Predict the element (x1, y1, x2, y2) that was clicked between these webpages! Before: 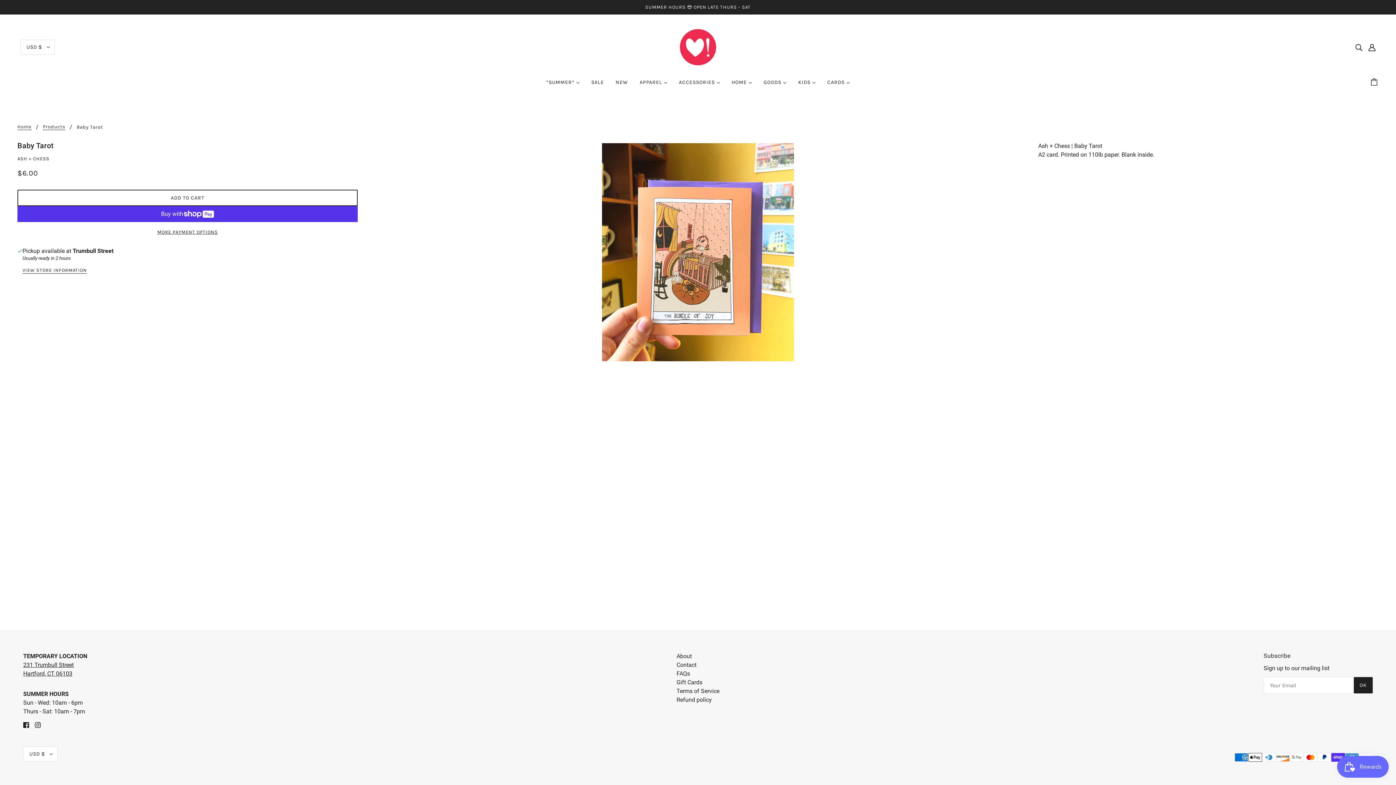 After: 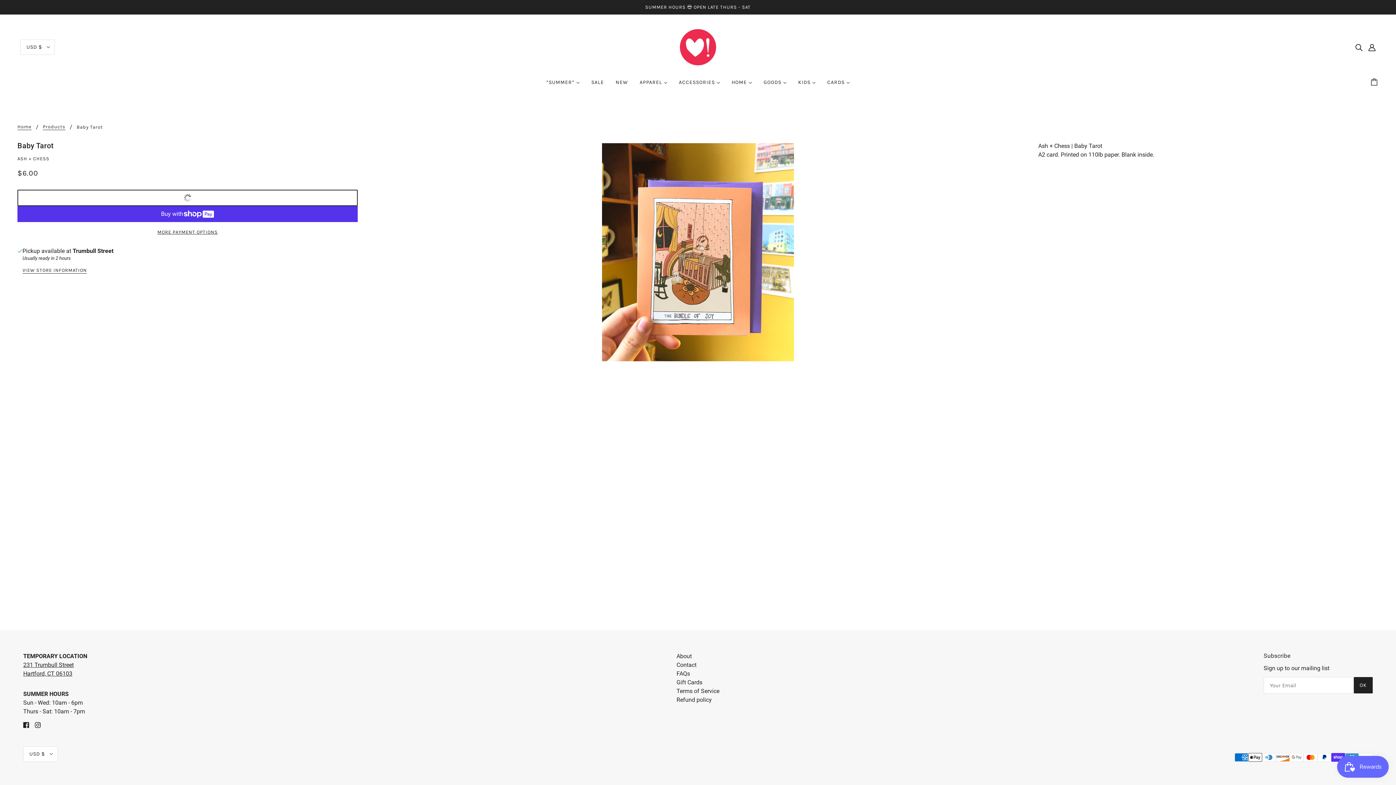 Action: bbox: (17, 189, 357, 206) label: ADD TO CART